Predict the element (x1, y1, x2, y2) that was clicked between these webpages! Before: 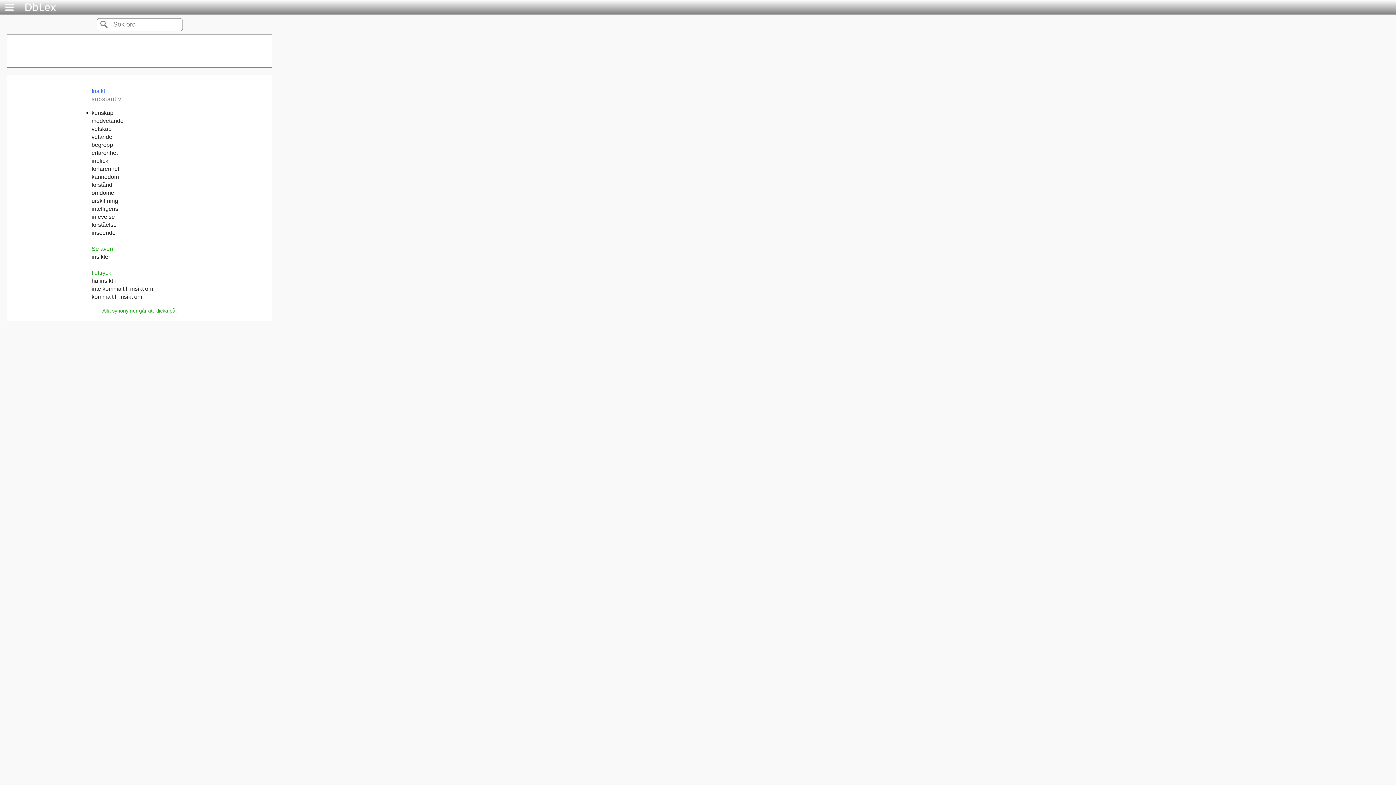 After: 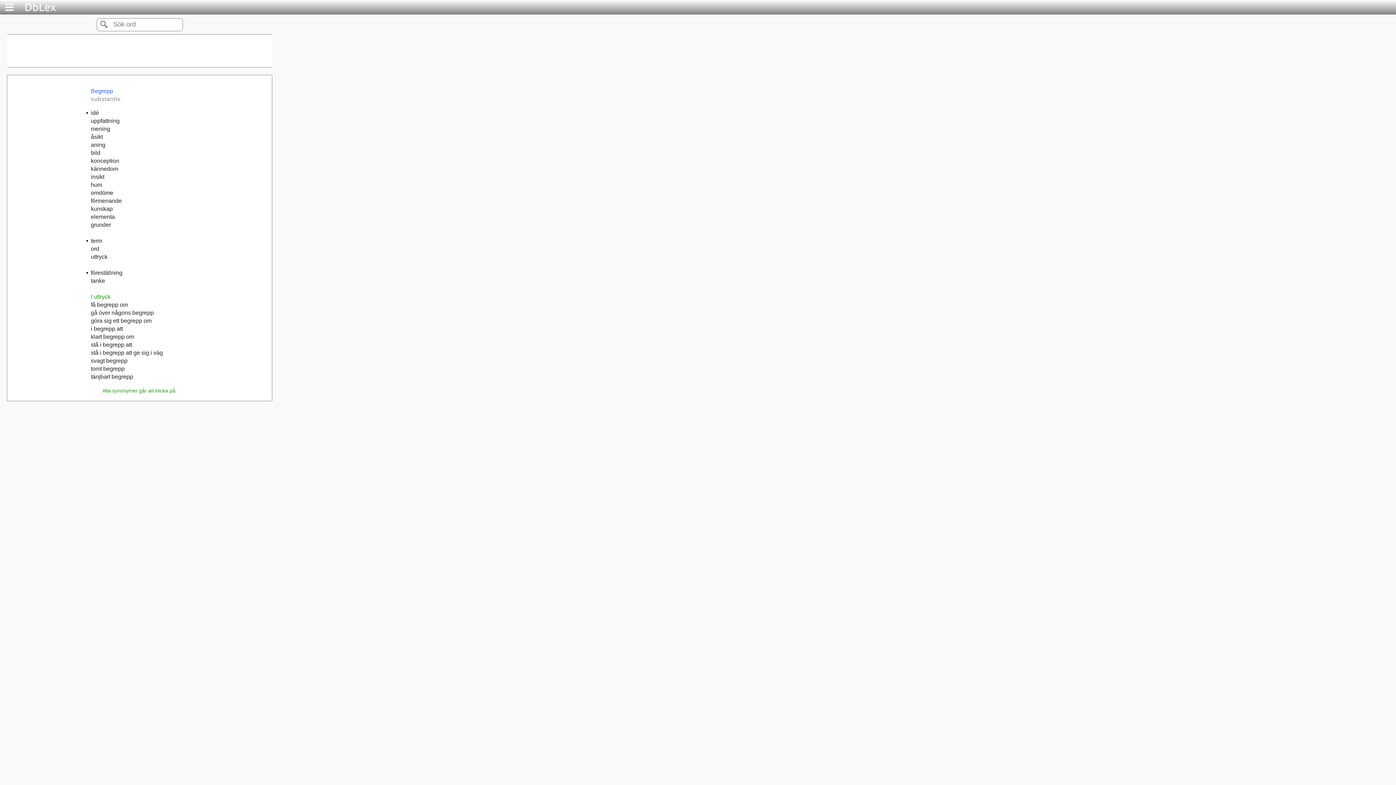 Action: label: begrepp bbox: (91, 140, 113, 149)